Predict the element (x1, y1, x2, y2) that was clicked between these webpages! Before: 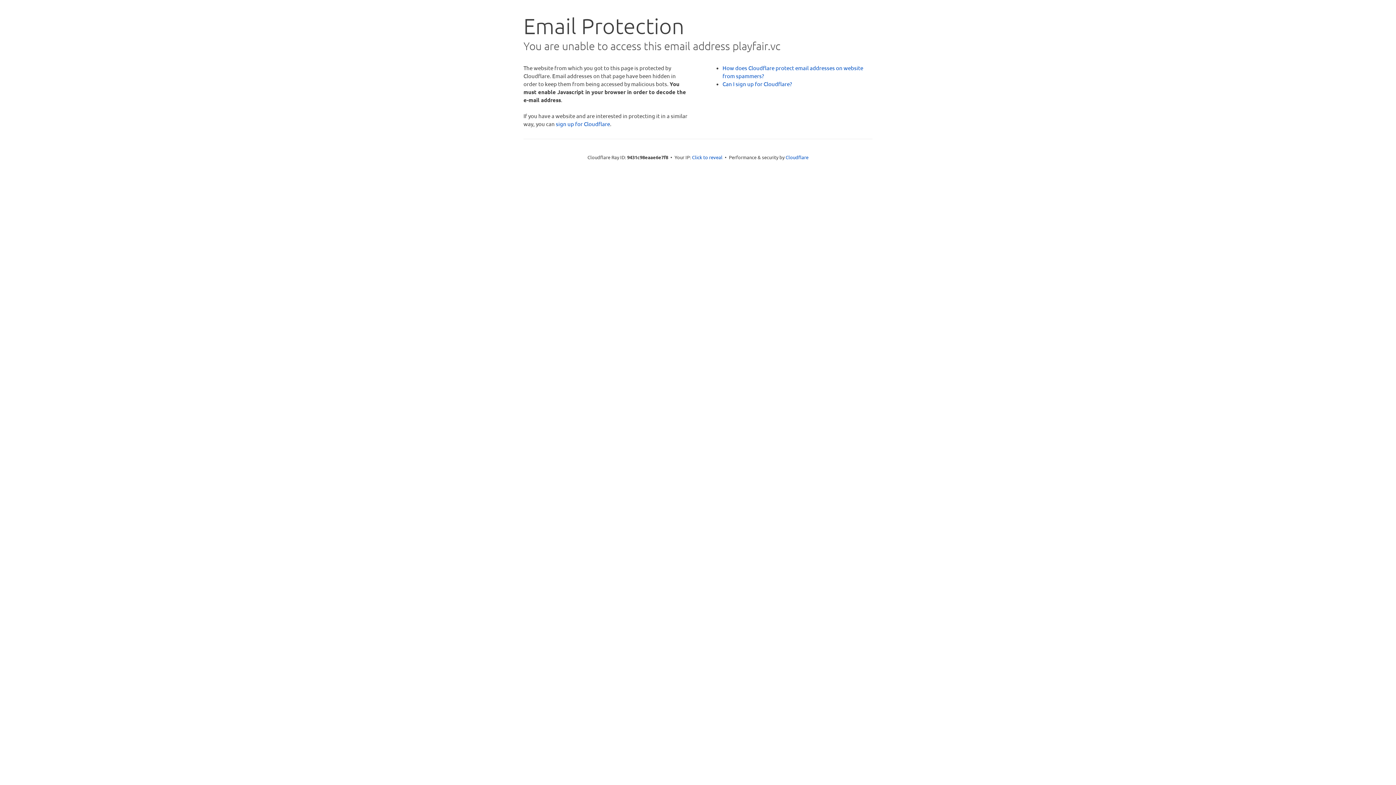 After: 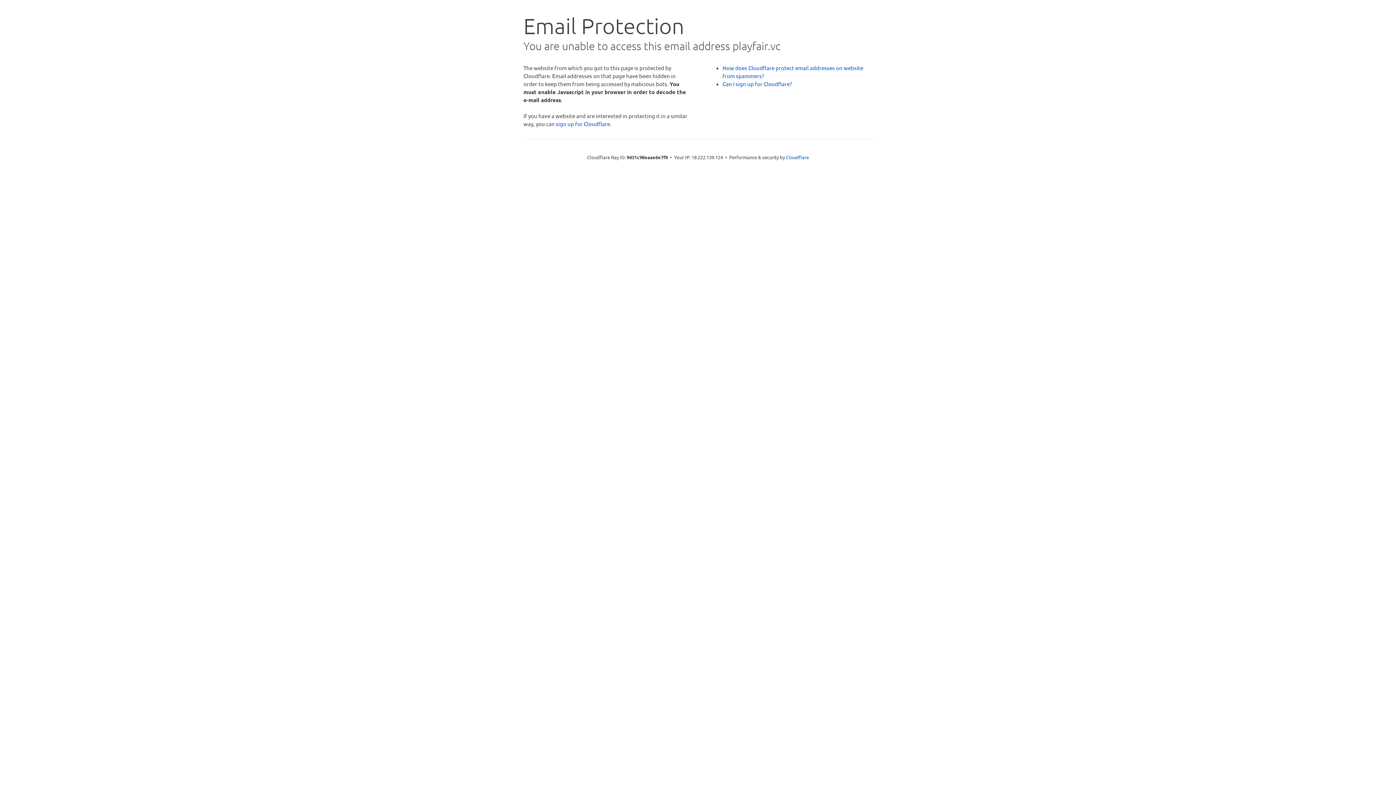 Action: label: Click to reveal bbox: (692, 153, 722, 160)